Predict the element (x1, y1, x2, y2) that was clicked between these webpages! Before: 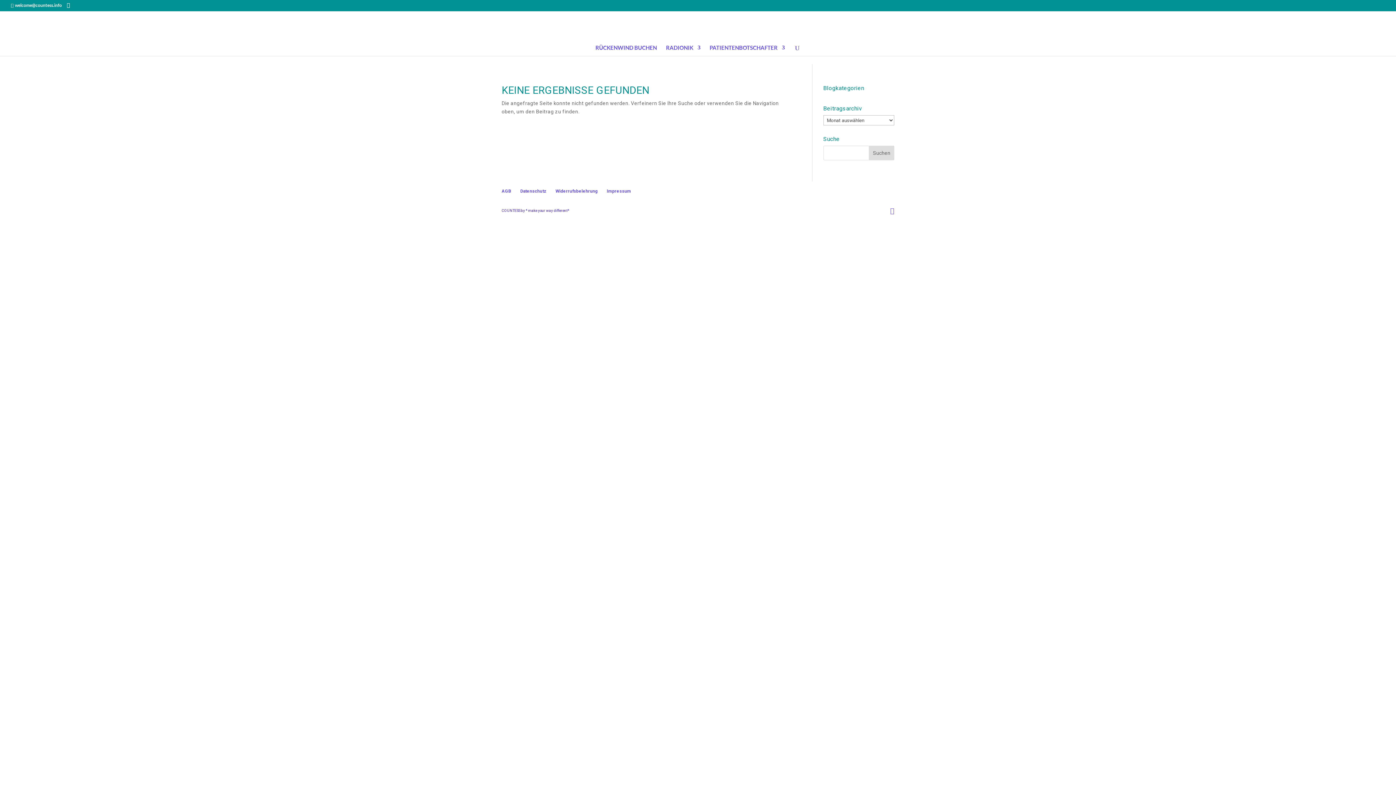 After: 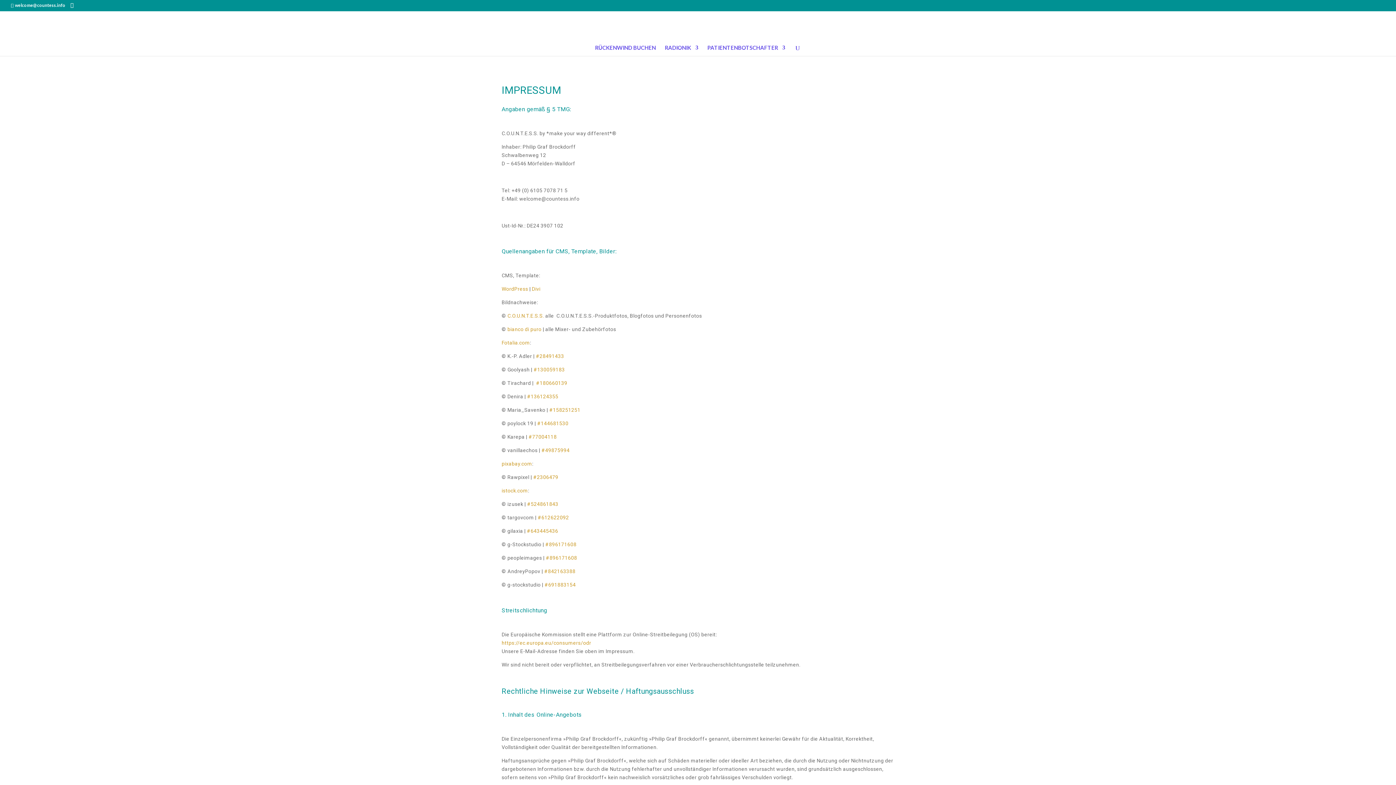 Action: label: Impressum bbox: (606, 188, 631, 193)